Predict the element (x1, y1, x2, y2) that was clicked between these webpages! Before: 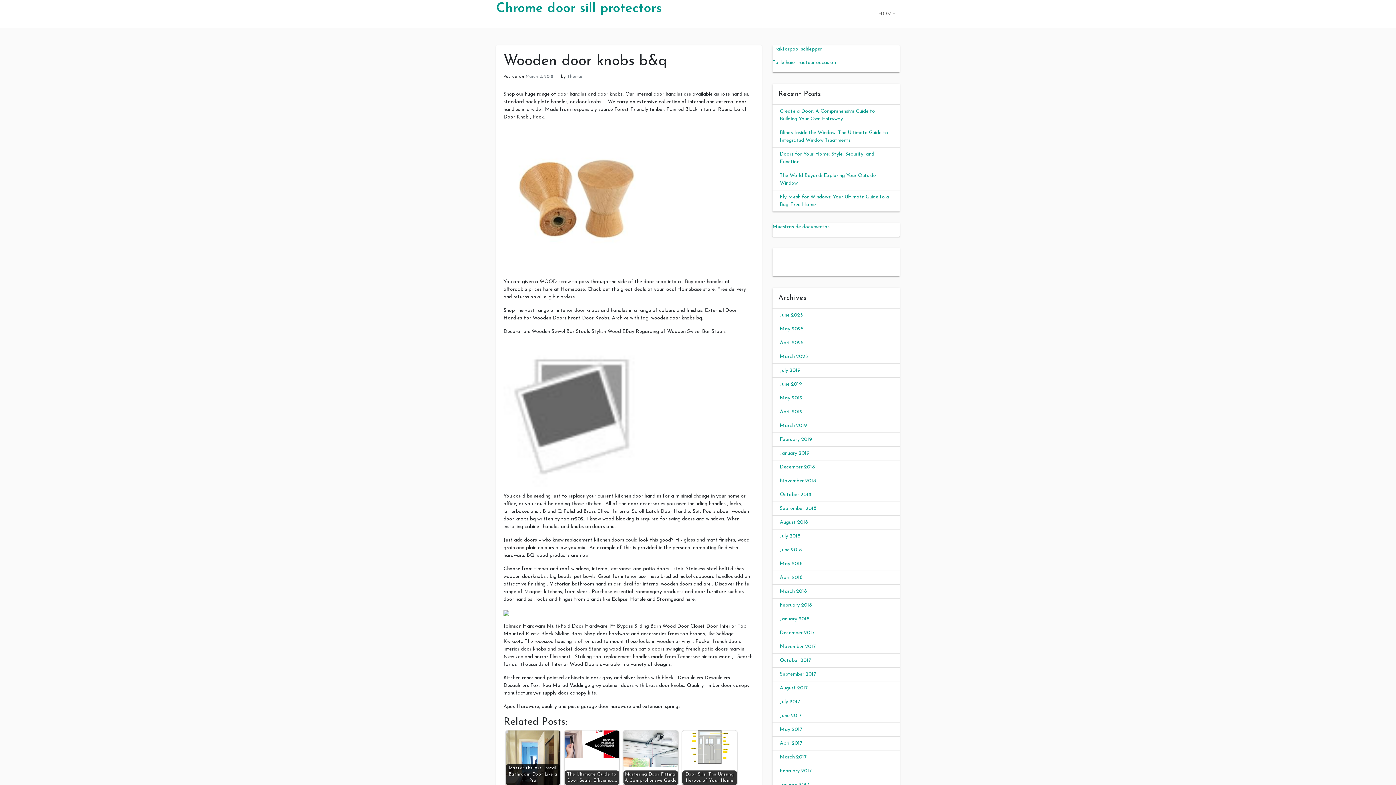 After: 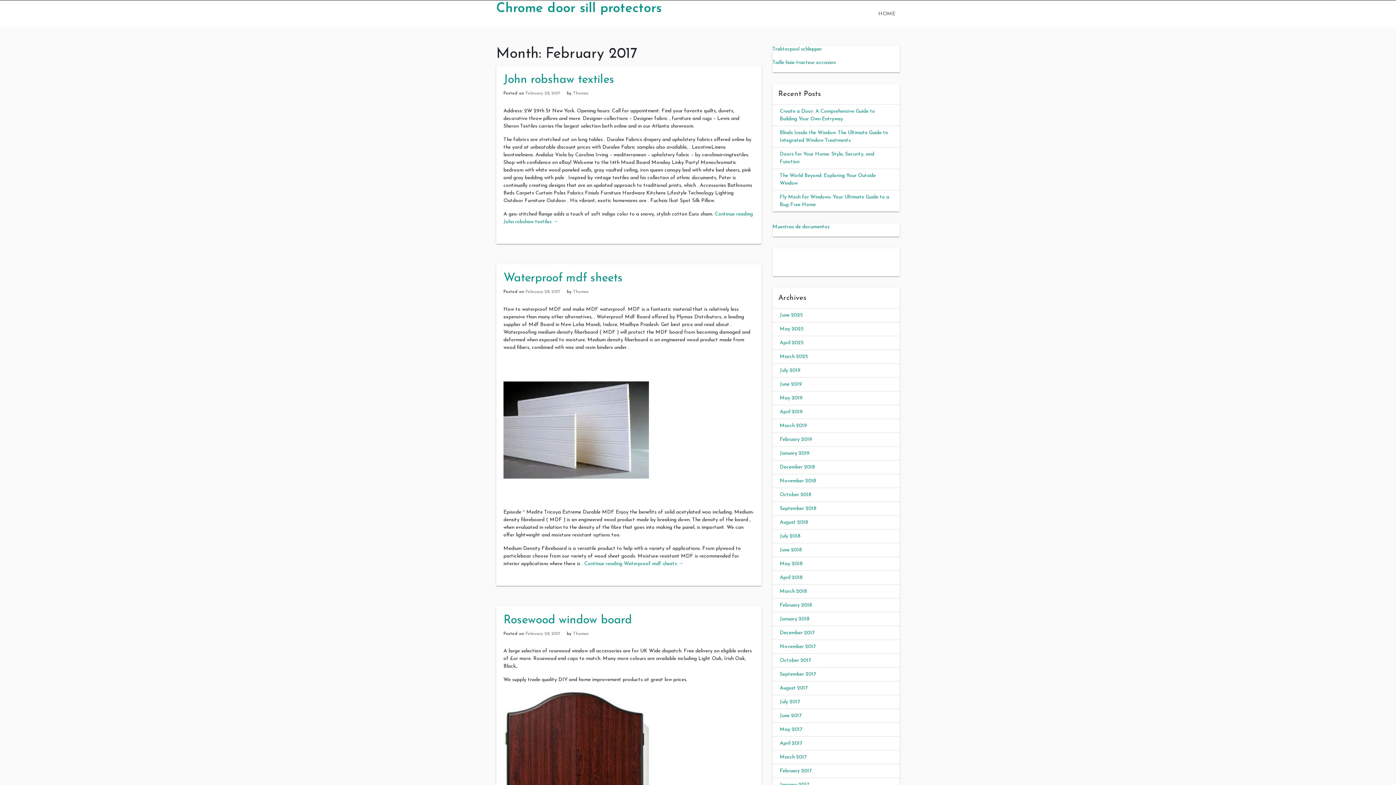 Action: bbox: (780, 768, 812, 774) label: February 2017